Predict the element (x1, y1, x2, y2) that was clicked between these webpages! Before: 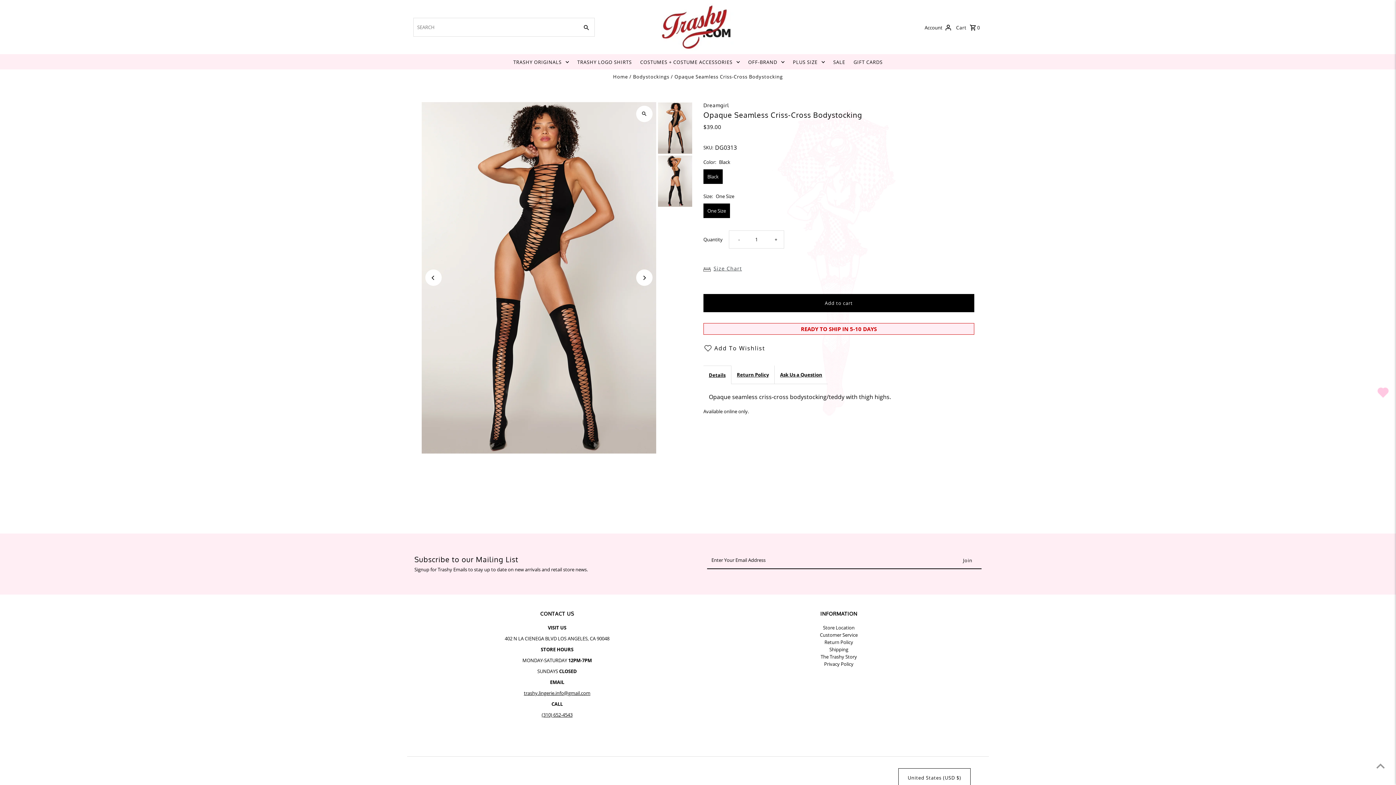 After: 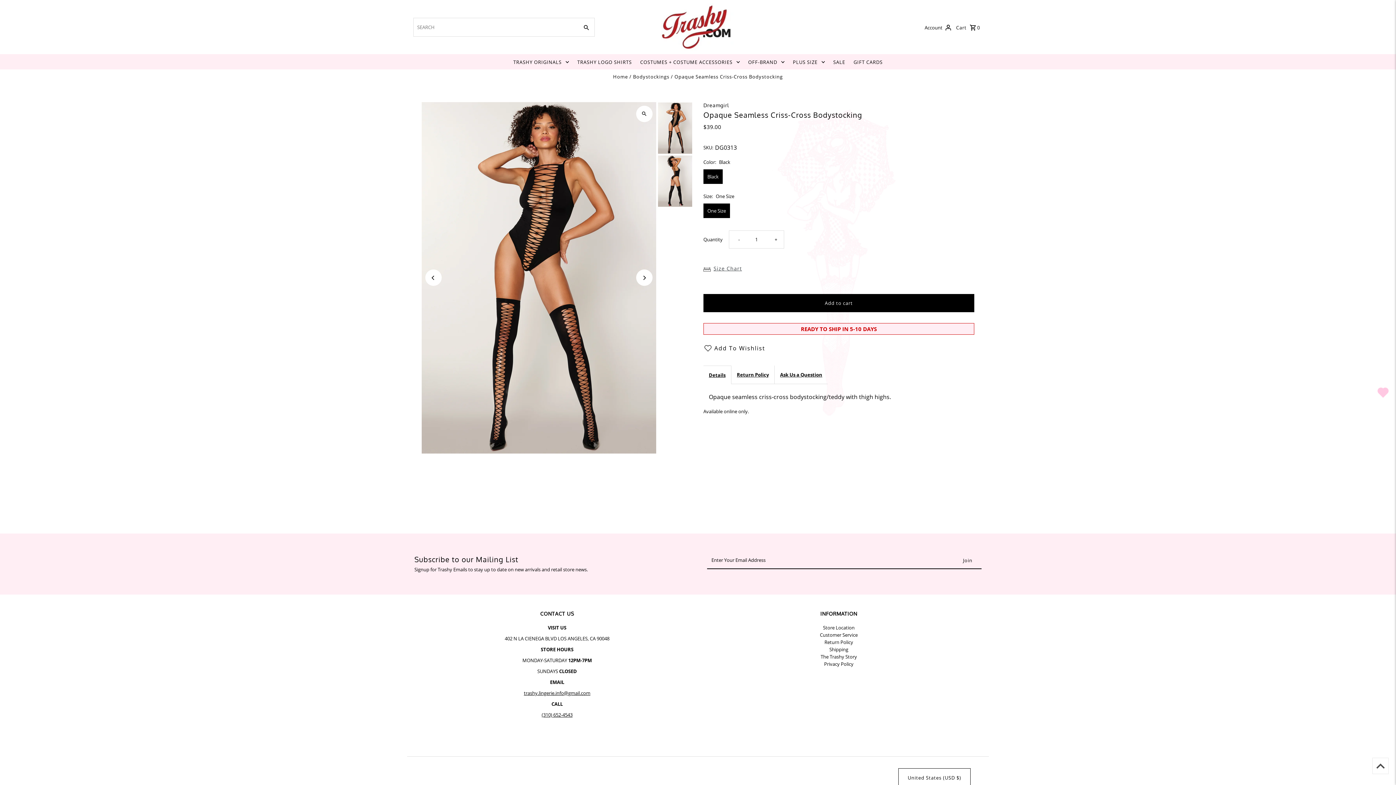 Action: bbox: (1372, 758, 1389, 774) label: Scroll to top